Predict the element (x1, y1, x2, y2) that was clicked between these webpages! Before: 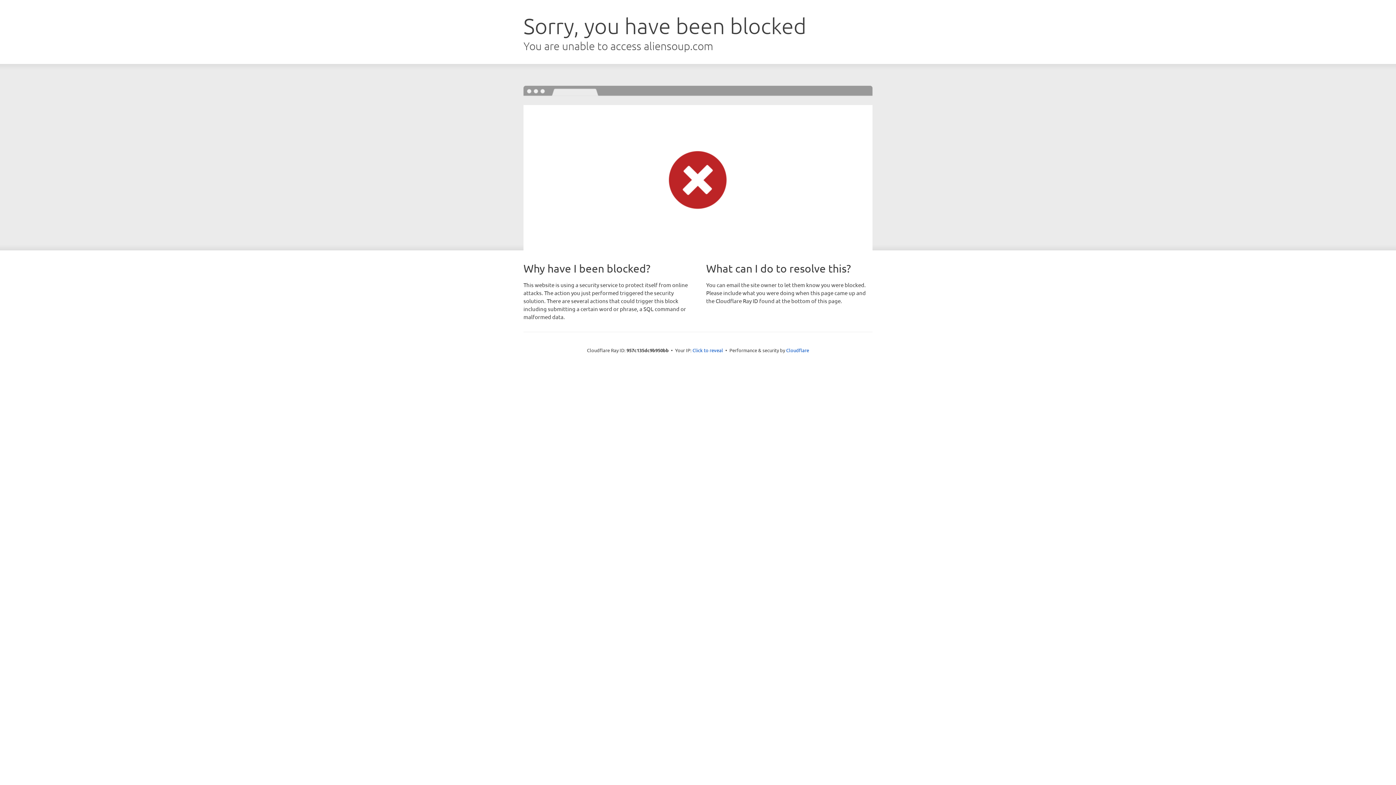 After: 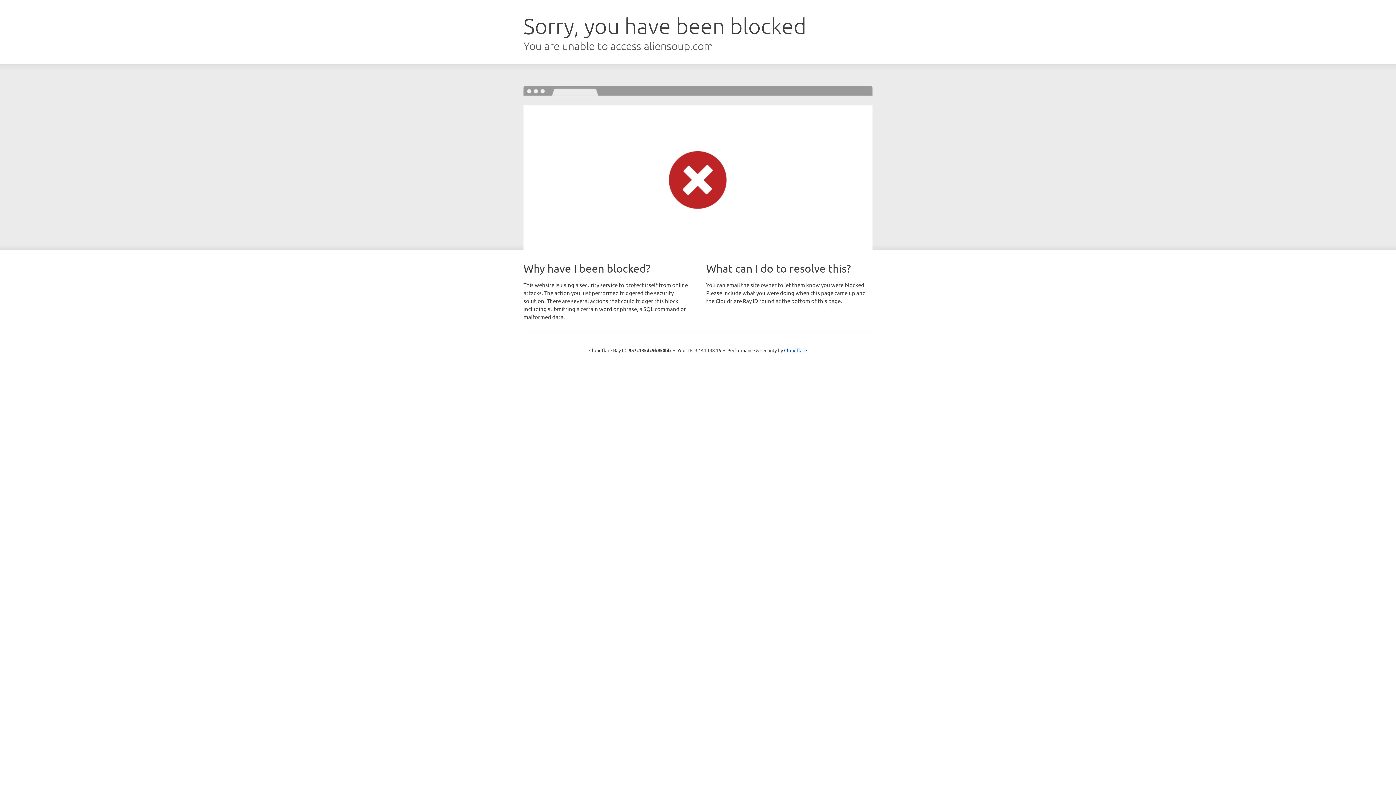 Action: bbox: (692, 346, 723, 353) label: Click to reveal